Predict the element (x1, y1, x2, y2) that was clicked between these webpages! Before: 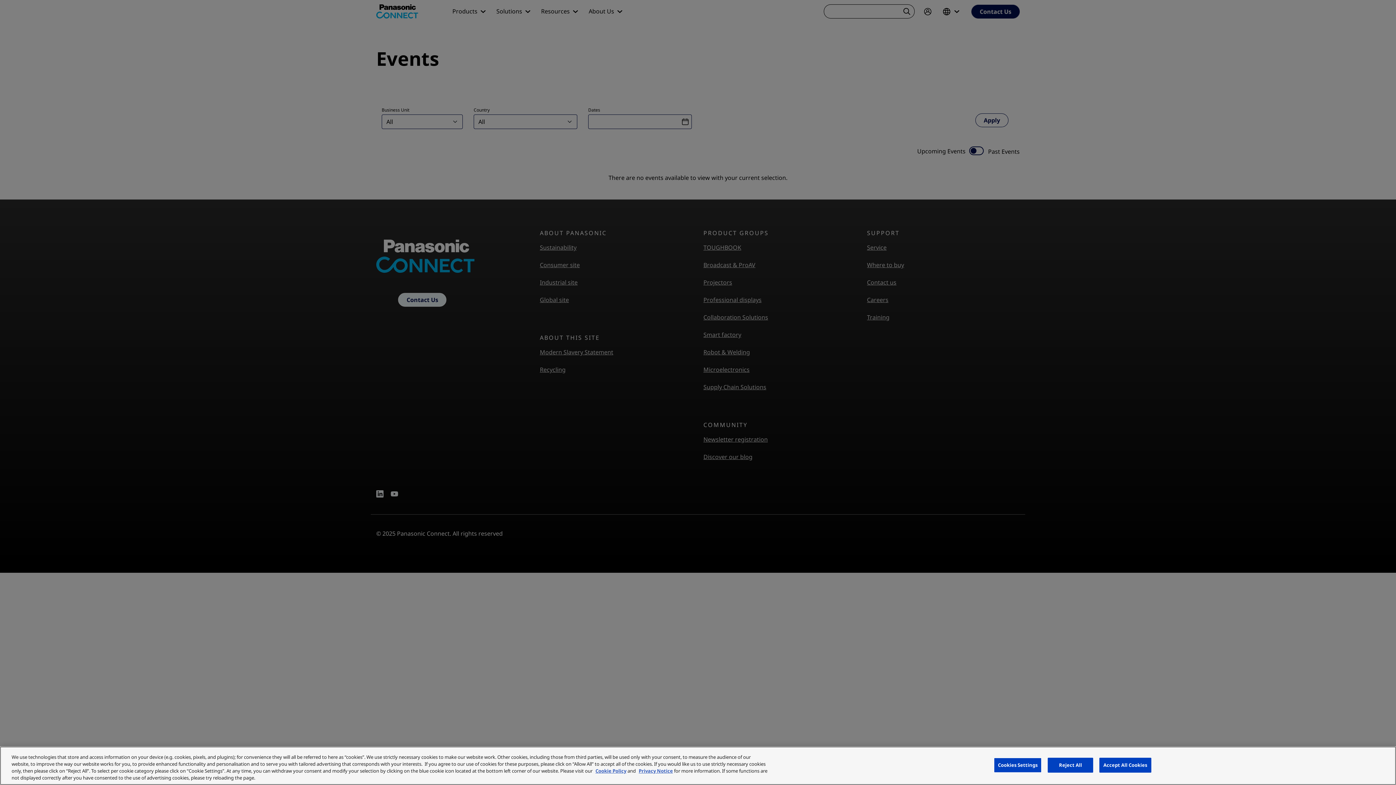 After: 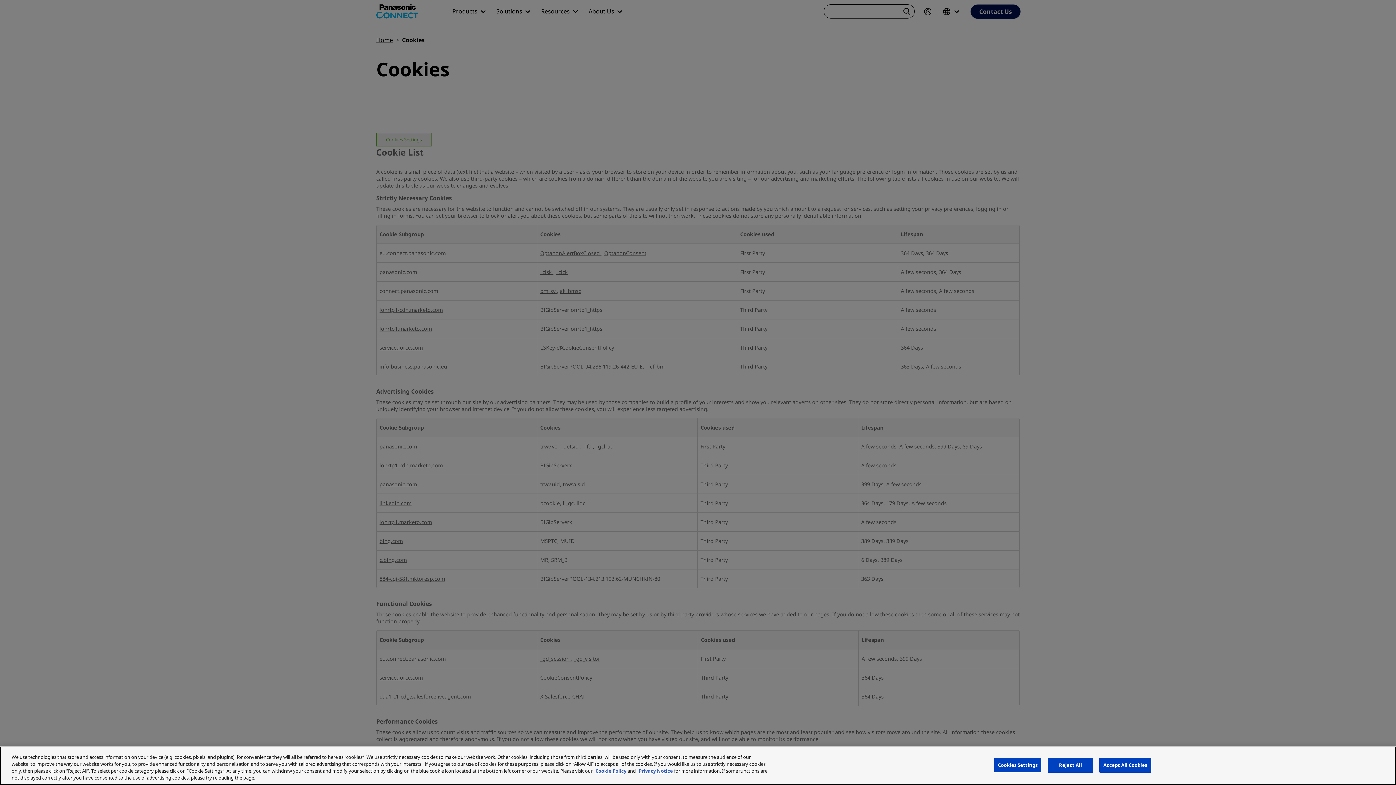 Action: bbox: (595, 768, 626, 774) label: Cookie Policy